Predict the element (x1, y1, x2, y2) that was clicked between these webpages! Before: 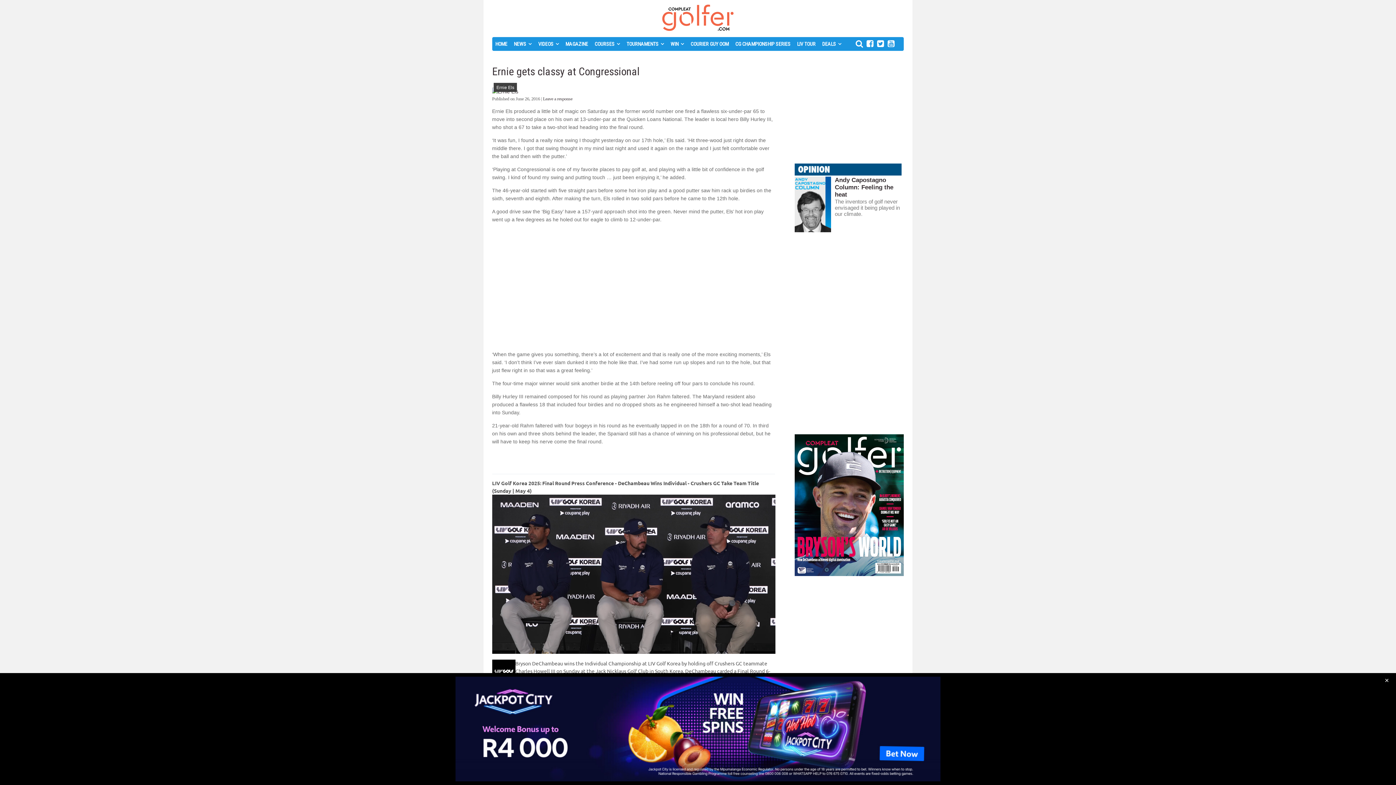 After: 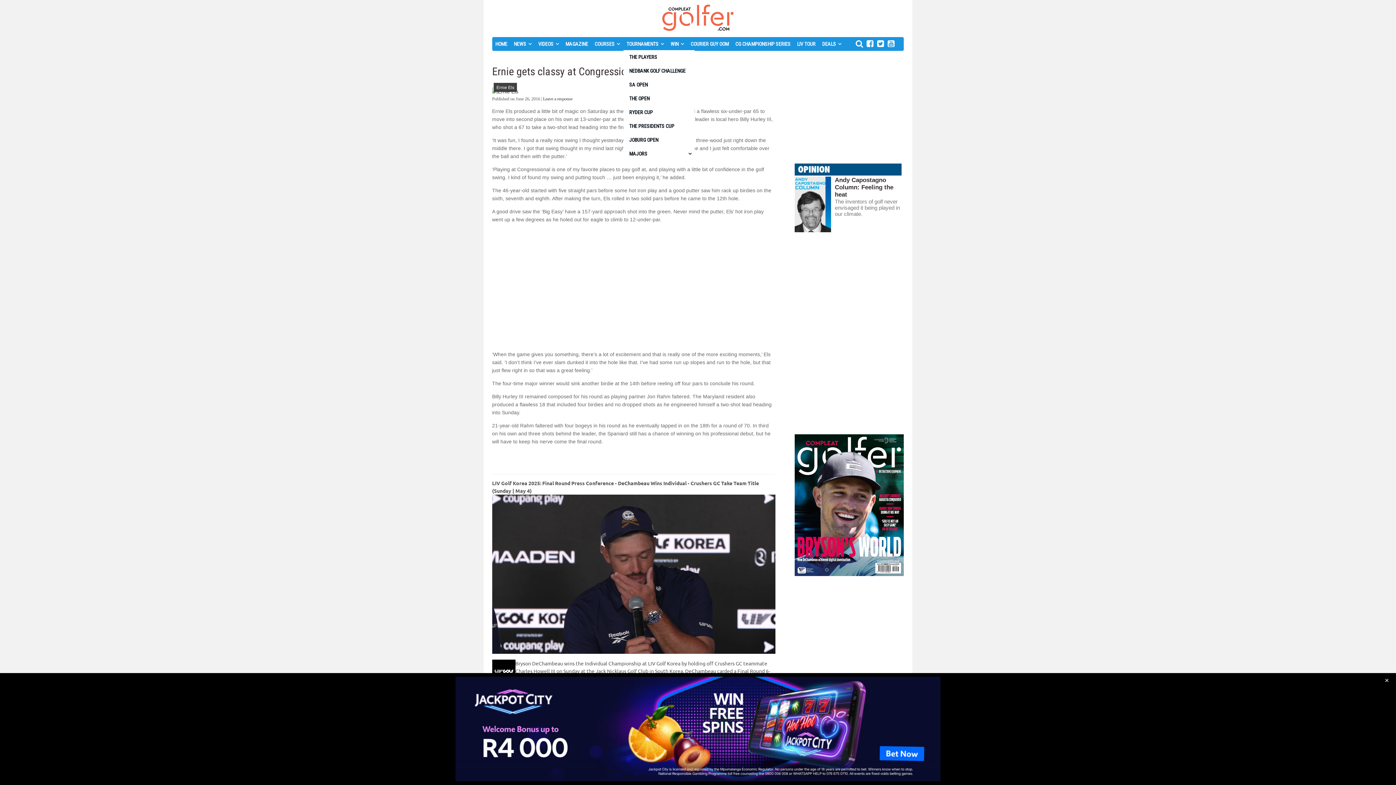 Action: label: TOURNAMENTS bbox: (623, 37, 667, 50)